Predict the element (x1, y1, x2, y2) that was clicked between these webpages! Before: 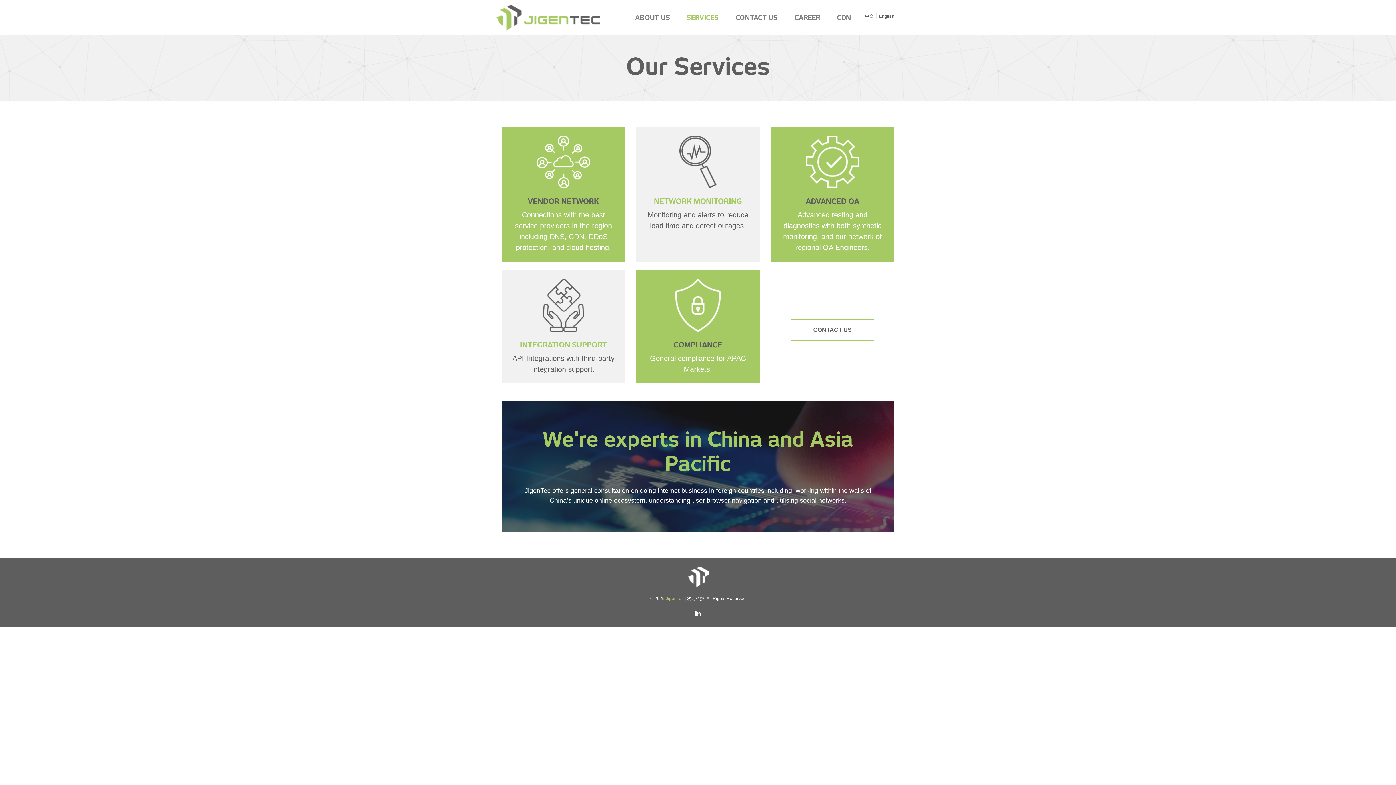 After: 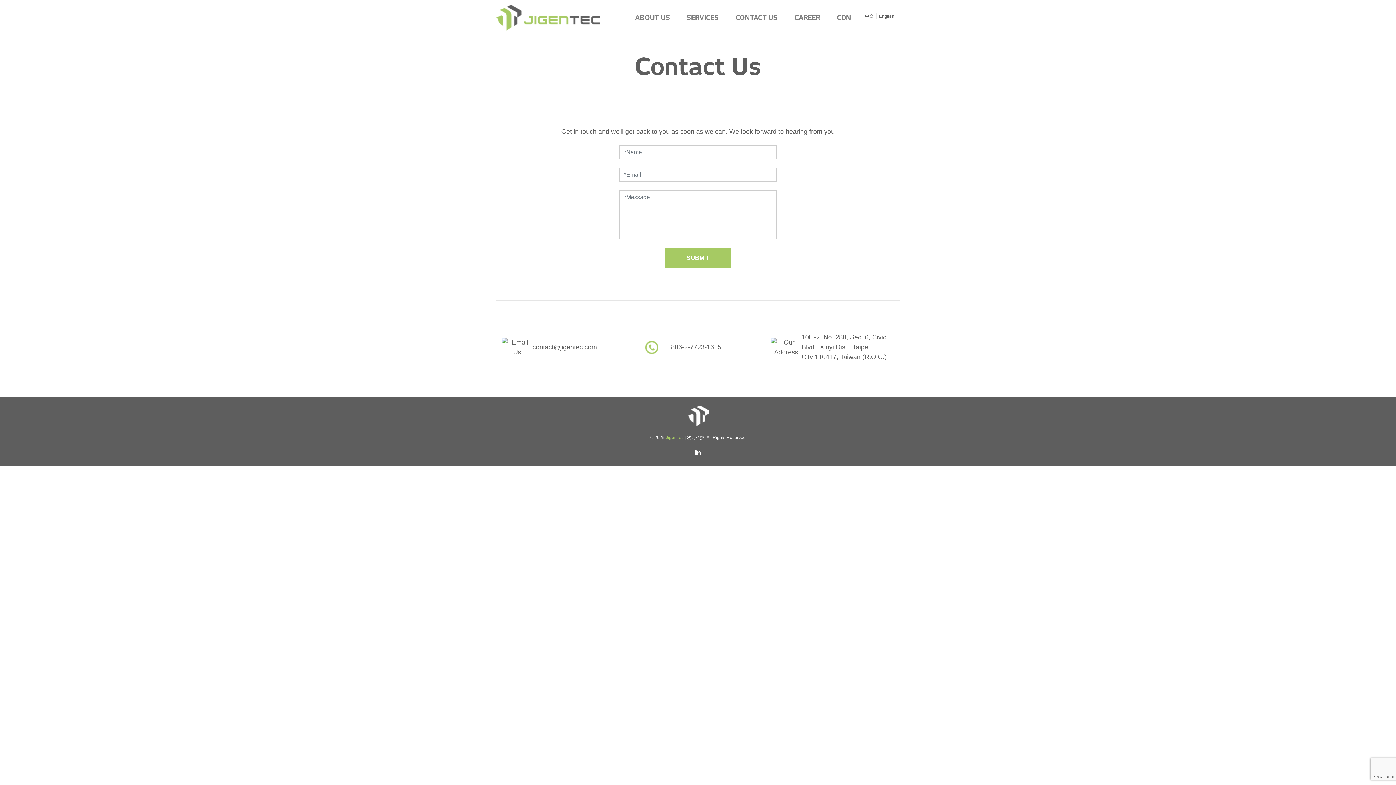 Action: bbox: (732, 12, 780, 22) label: CONTACT US